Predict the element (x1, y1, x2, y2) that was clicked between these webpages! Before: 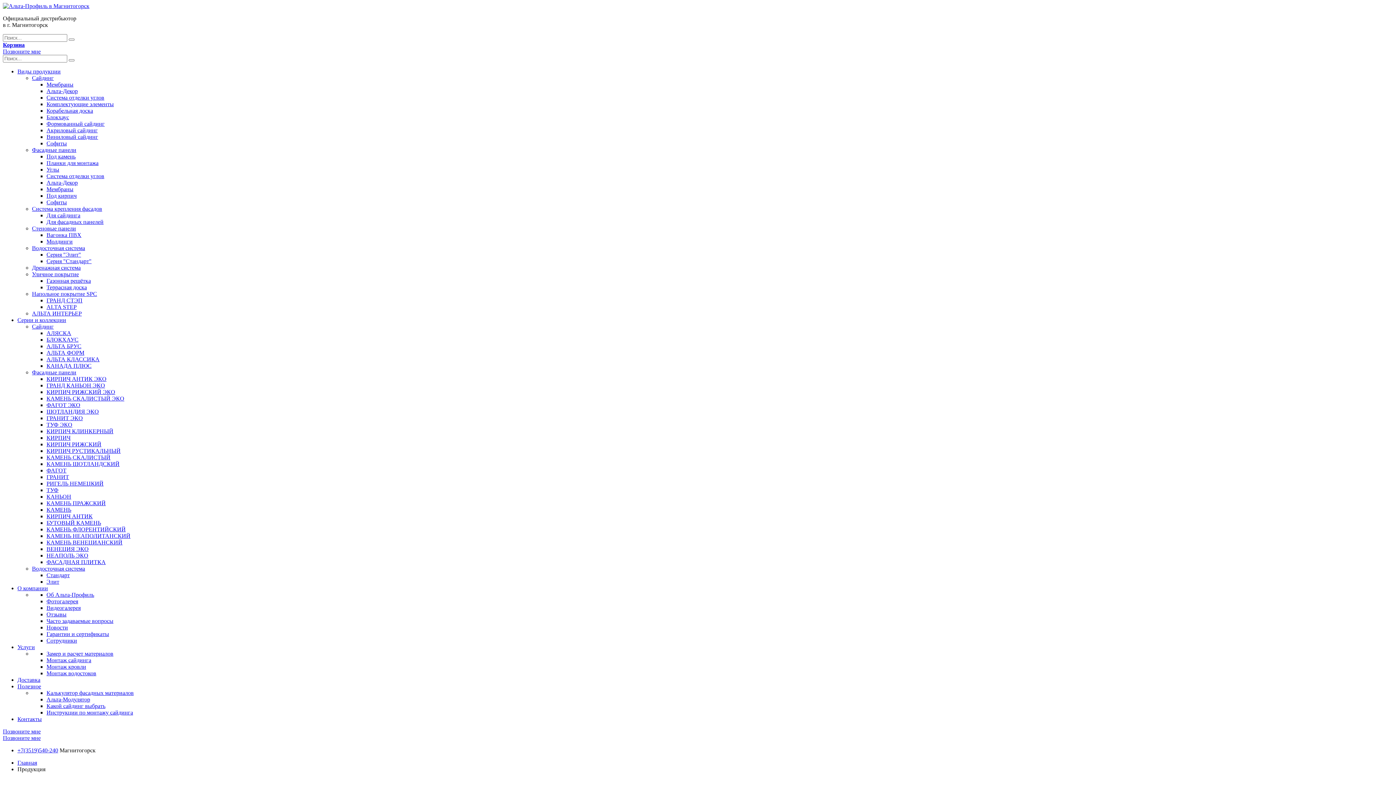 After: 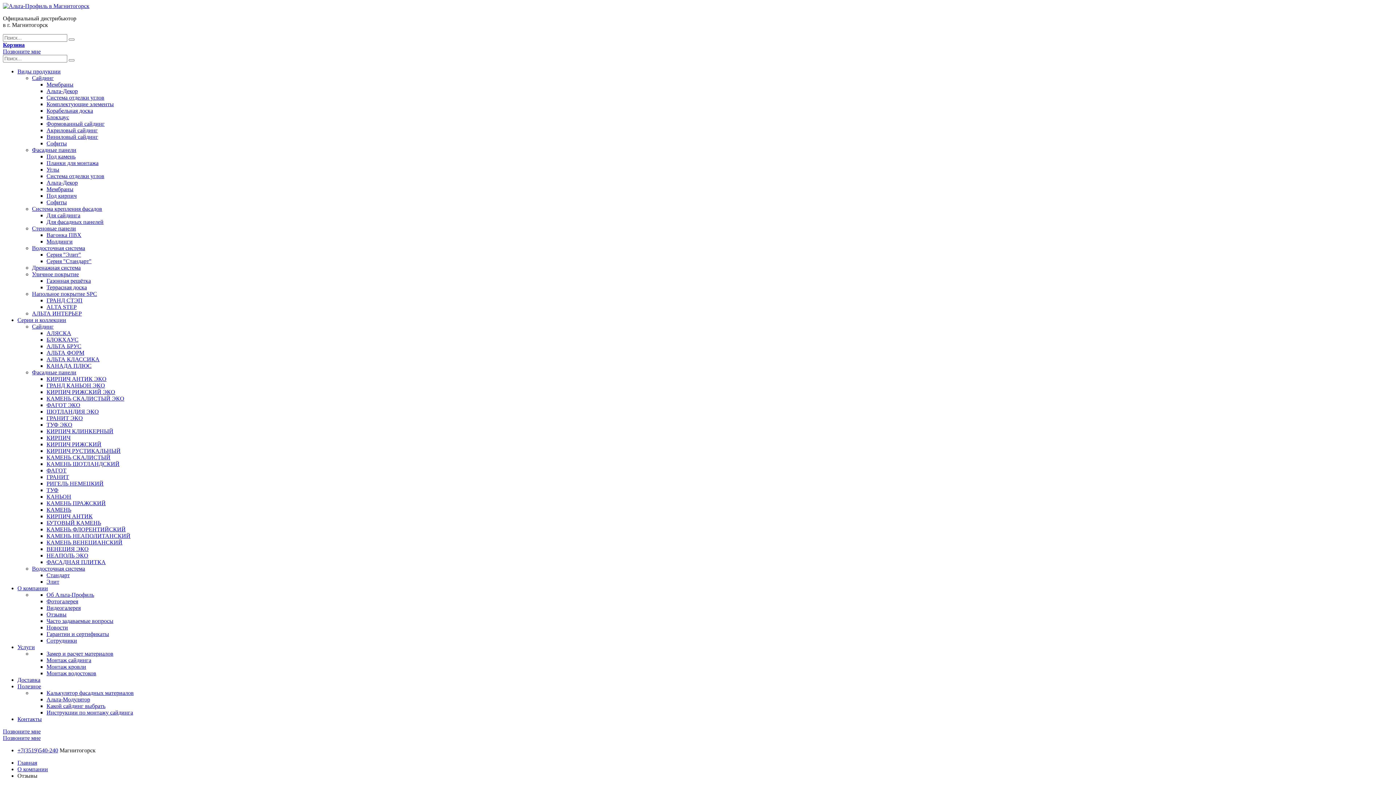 Action: label: Отзывы bbox: (46, 611, 66, 617)